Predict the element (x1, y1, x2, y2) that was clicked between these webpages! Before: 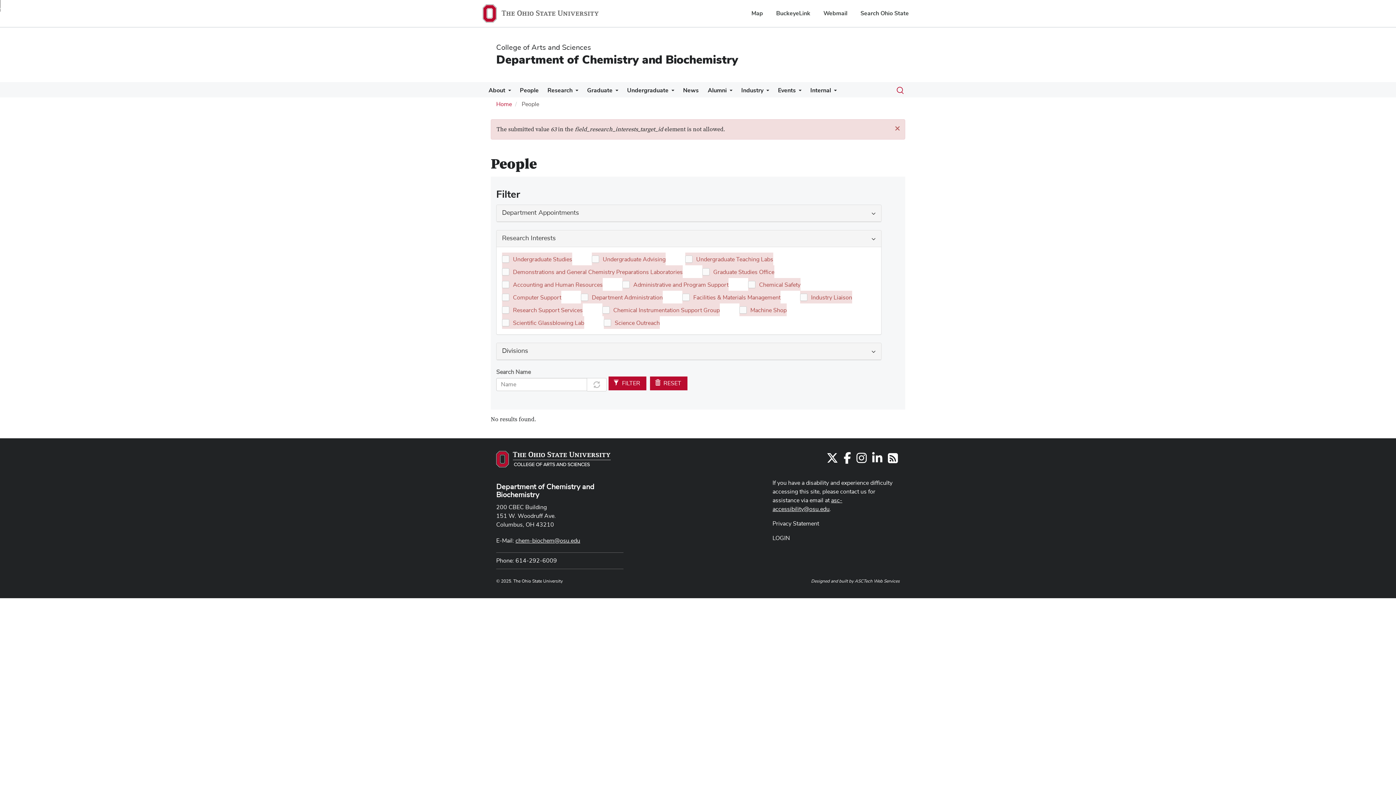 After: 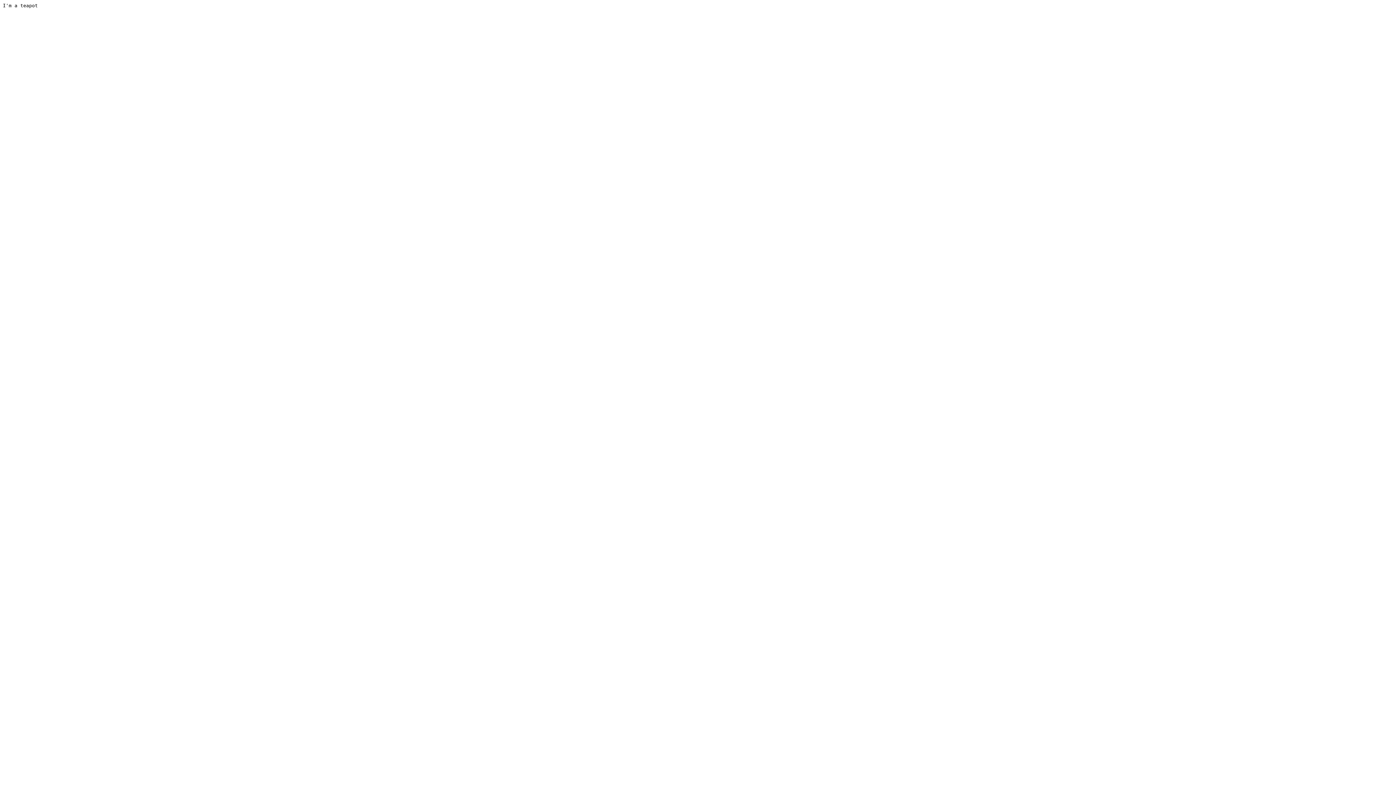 Action: label: Map bbox: (751, 9, 763, 17)